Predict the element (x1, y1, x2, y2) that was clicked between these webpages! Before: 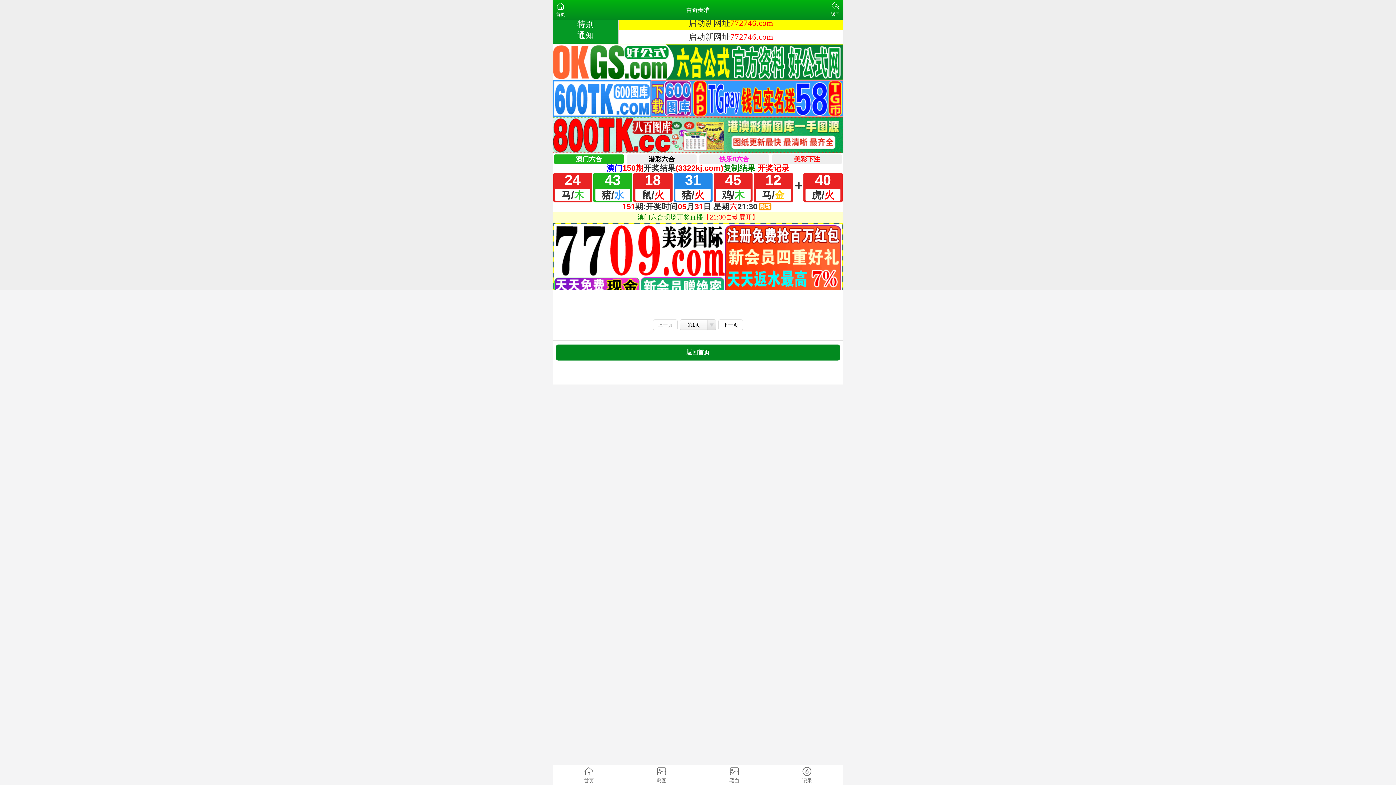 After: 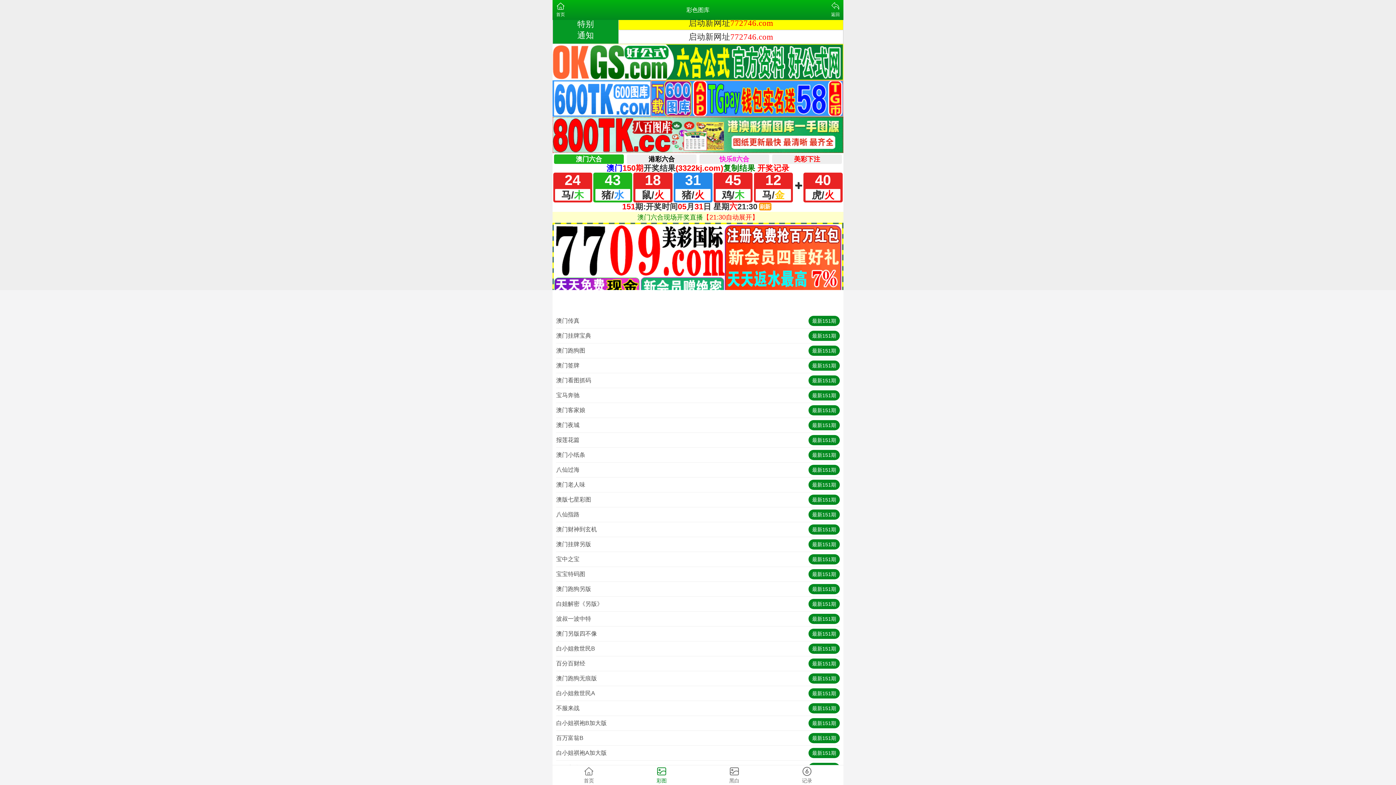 Action: bbox: (625, 765, 698, 785) label: 彩图